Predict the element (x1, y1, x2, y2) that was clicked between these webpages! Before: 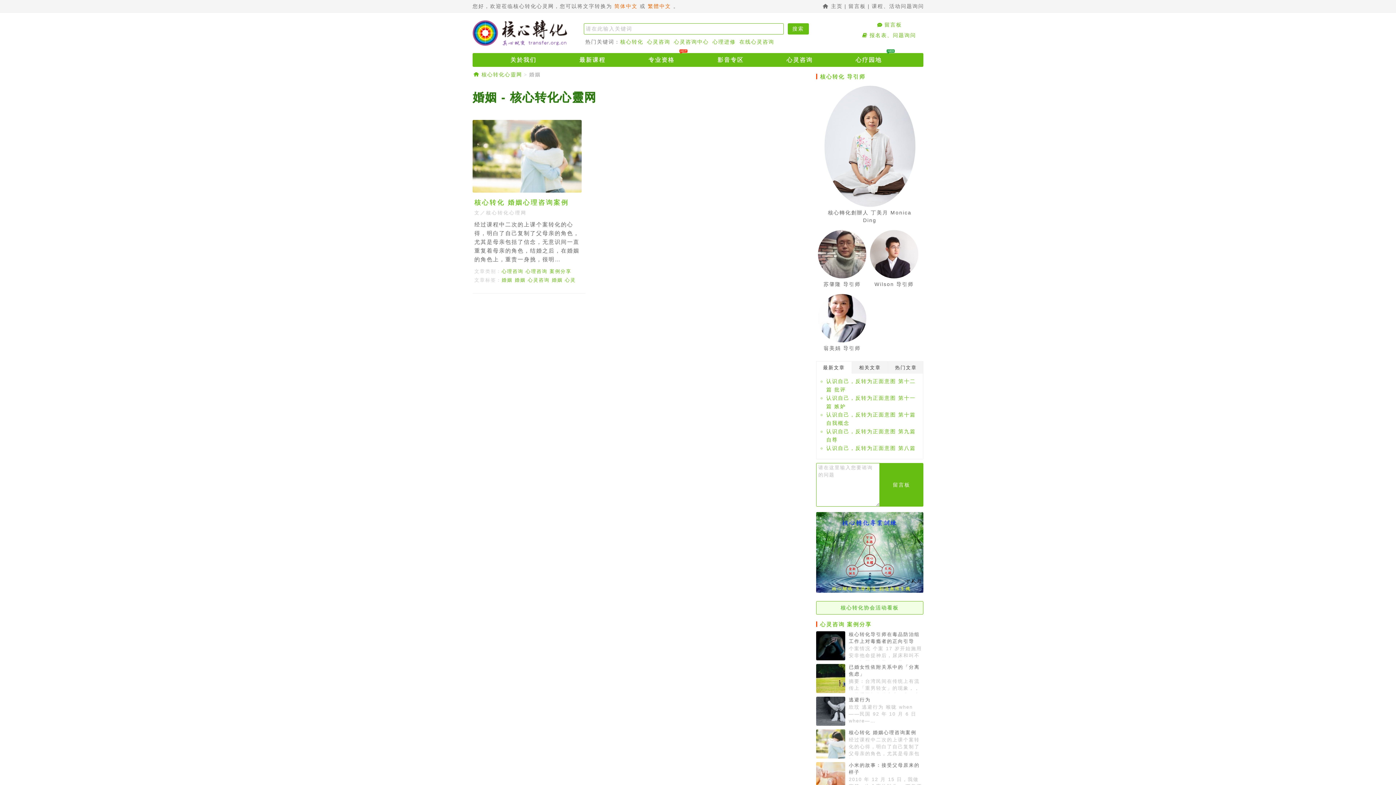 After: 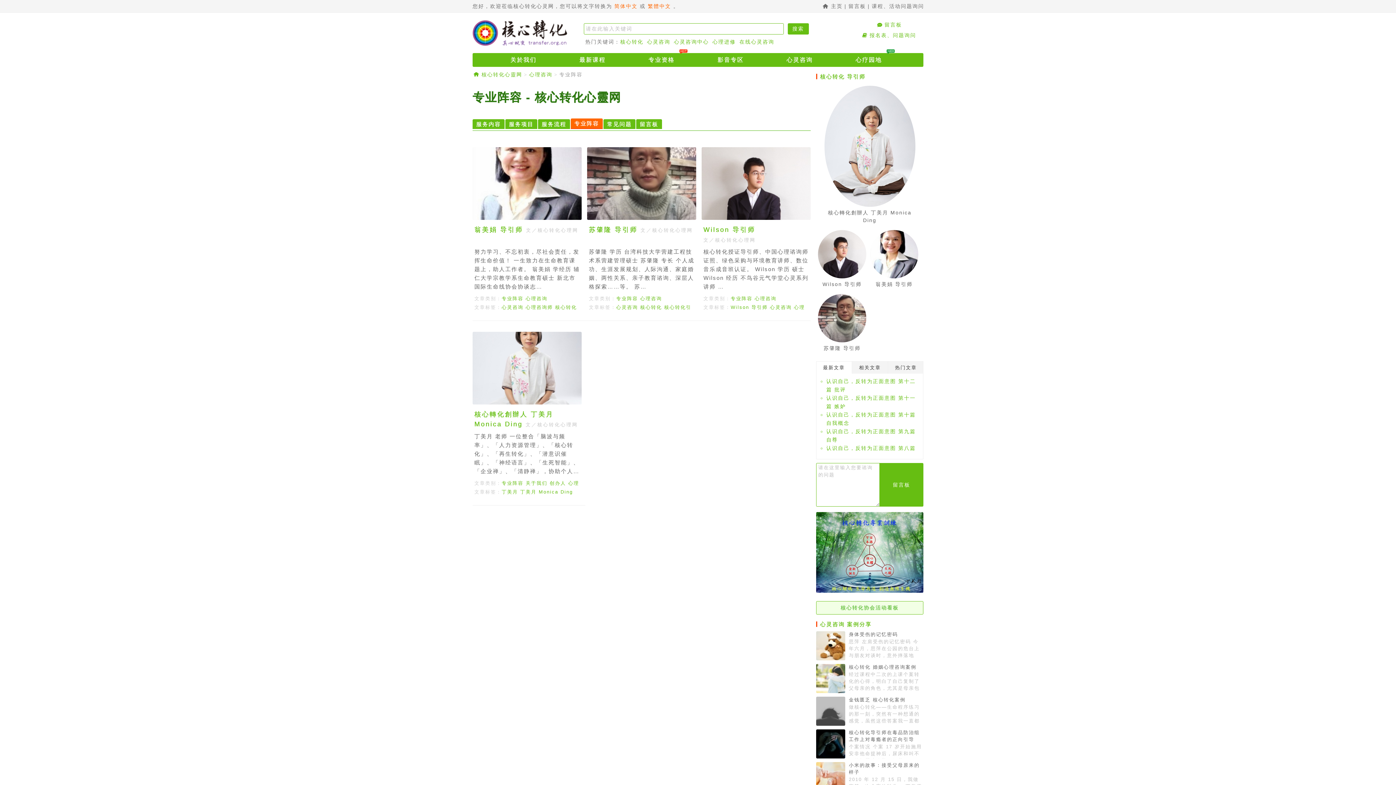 Action: bbox: (820, 73, 865, 79) label: 核心转化 导引师